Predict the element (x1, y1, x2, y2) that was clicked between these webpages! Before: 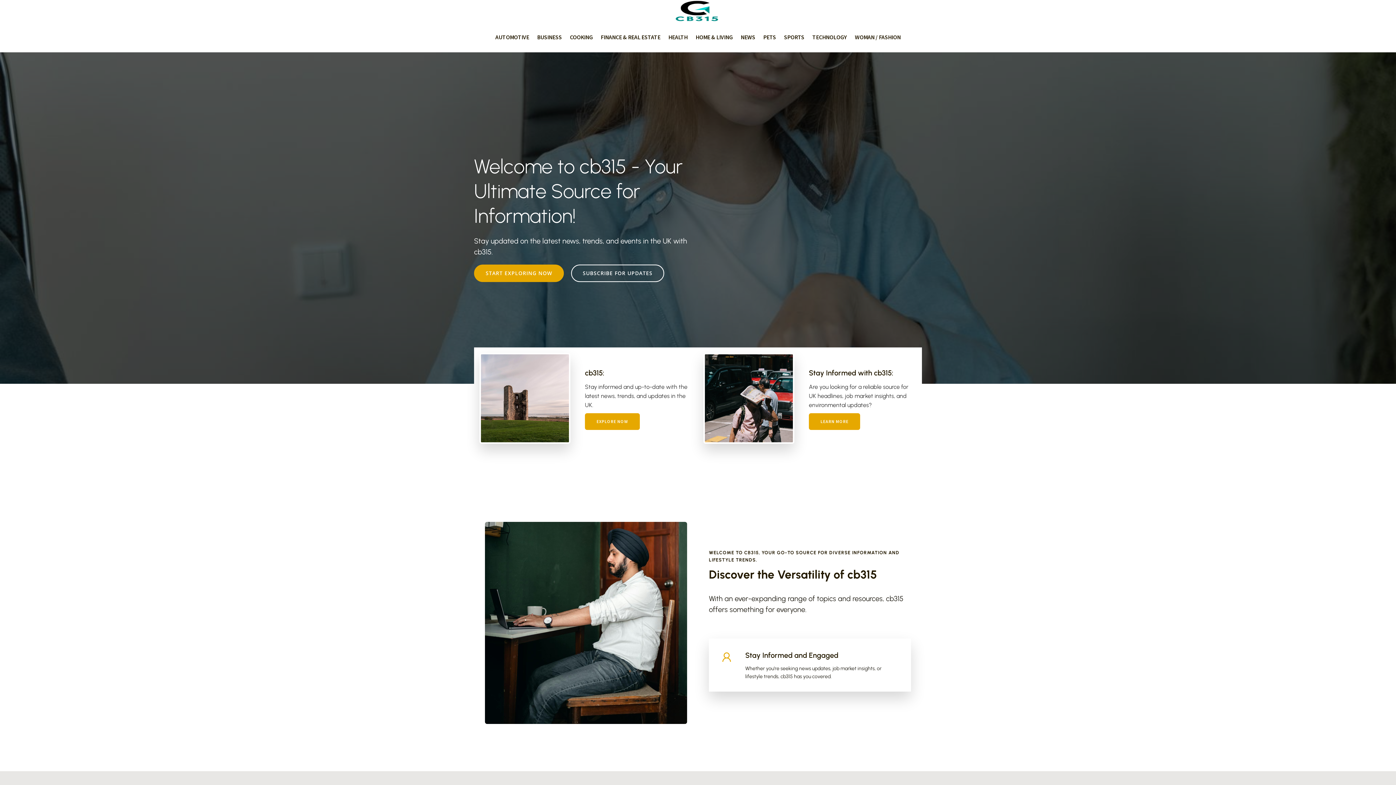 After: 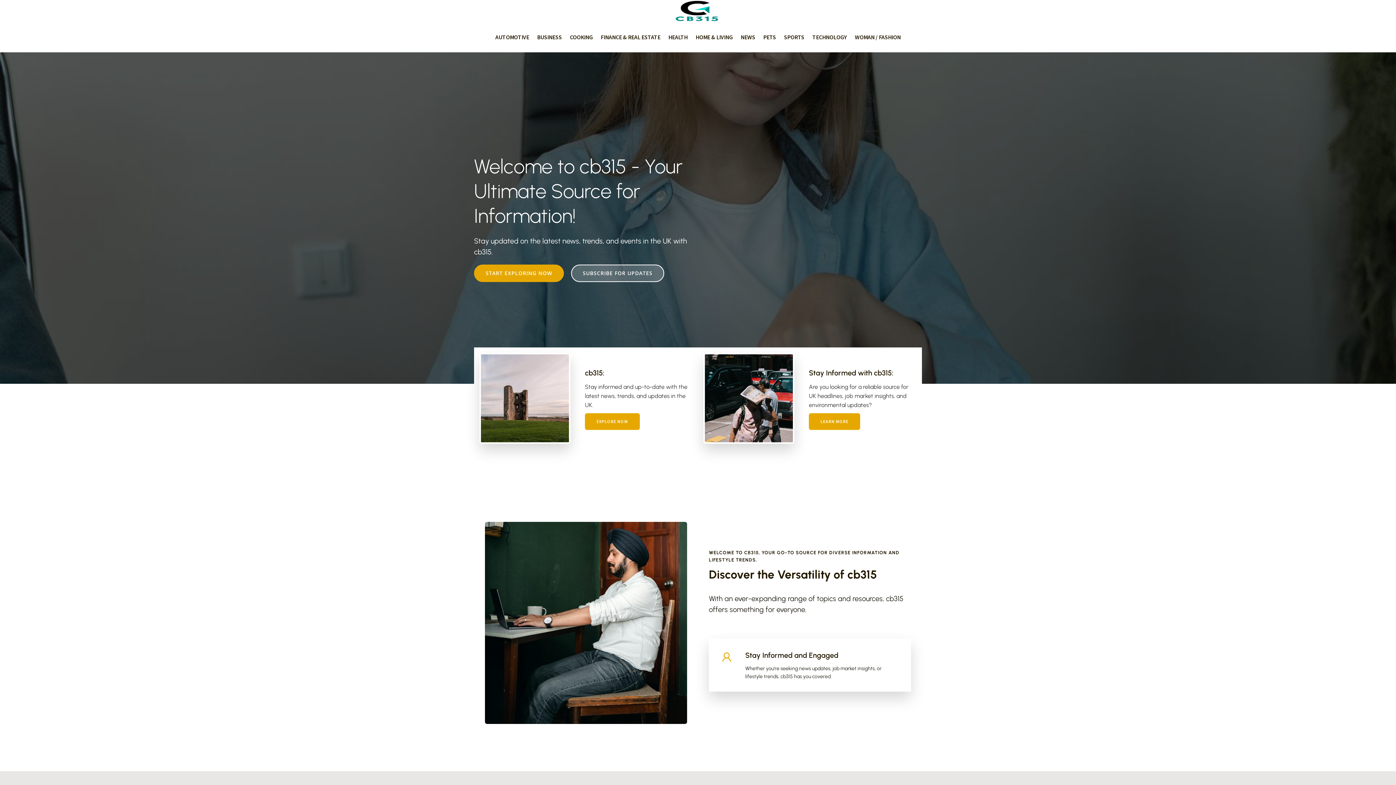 Action: label: SUBSCRIBE FOR UPDATES bbox: (571, 264, 664, 282)